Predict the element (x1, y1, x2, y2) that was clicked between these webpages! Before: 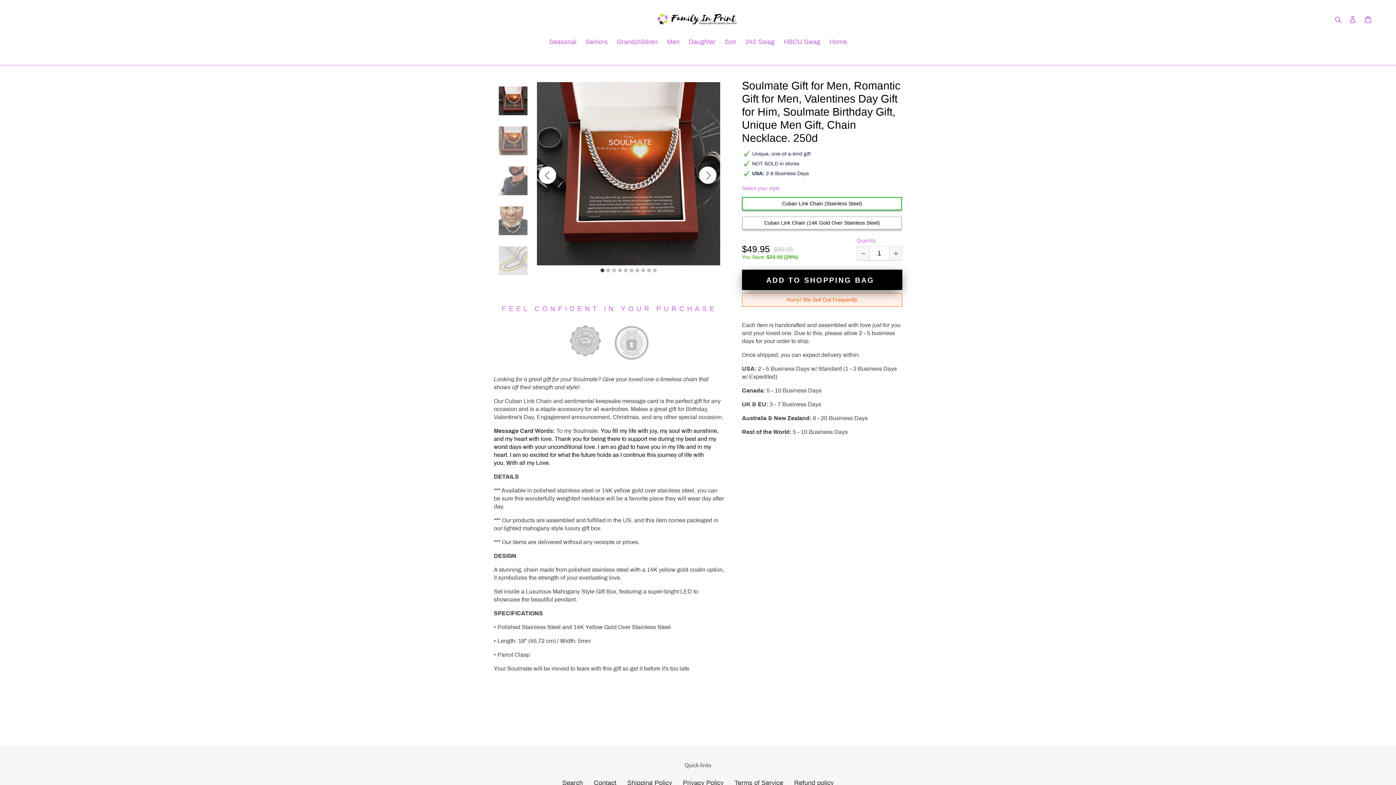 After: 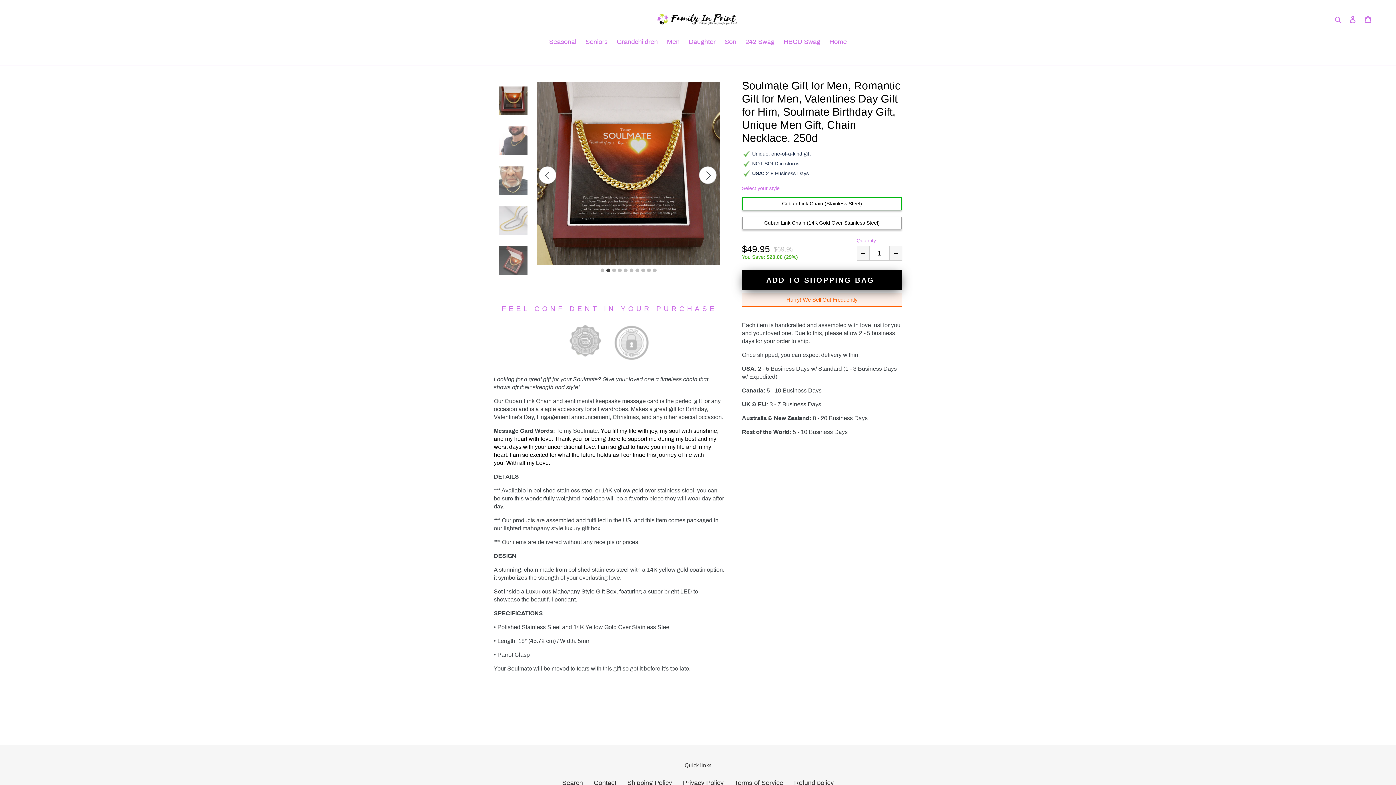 Action: label: 2 of 10 bbox: (605, 267, 611, 274)